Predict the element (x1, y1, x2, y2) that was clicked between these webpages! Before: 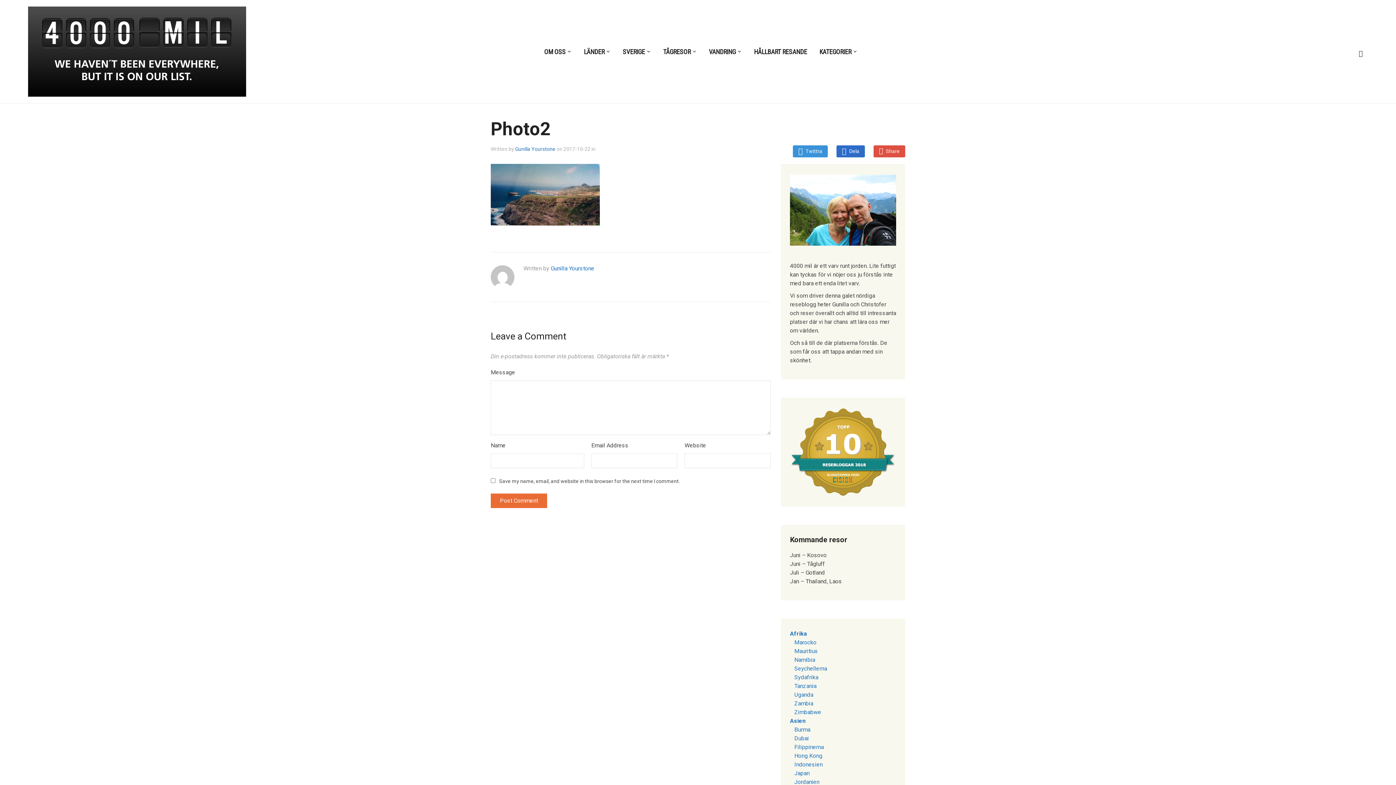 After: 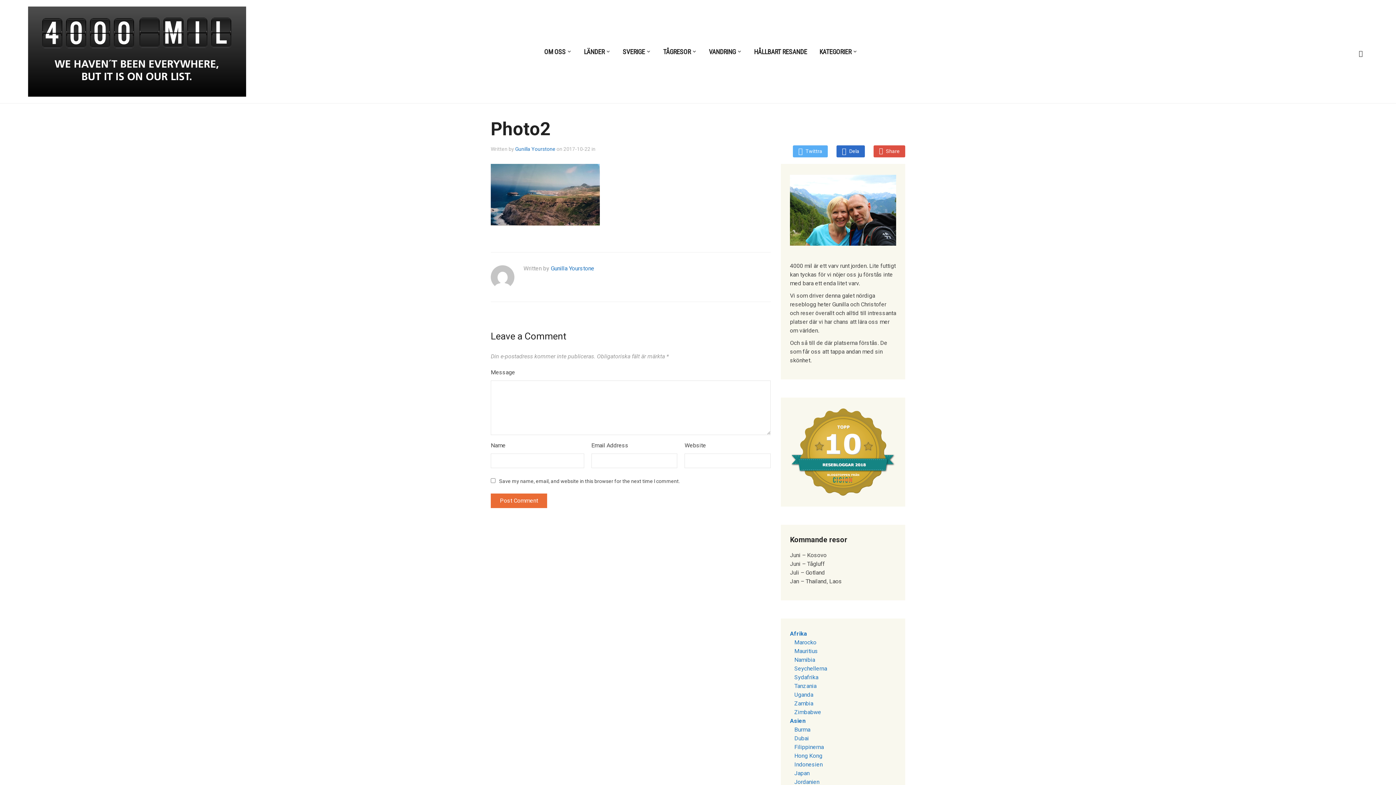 Action: label: Twittra bbox: (793, 145, 828, 157)